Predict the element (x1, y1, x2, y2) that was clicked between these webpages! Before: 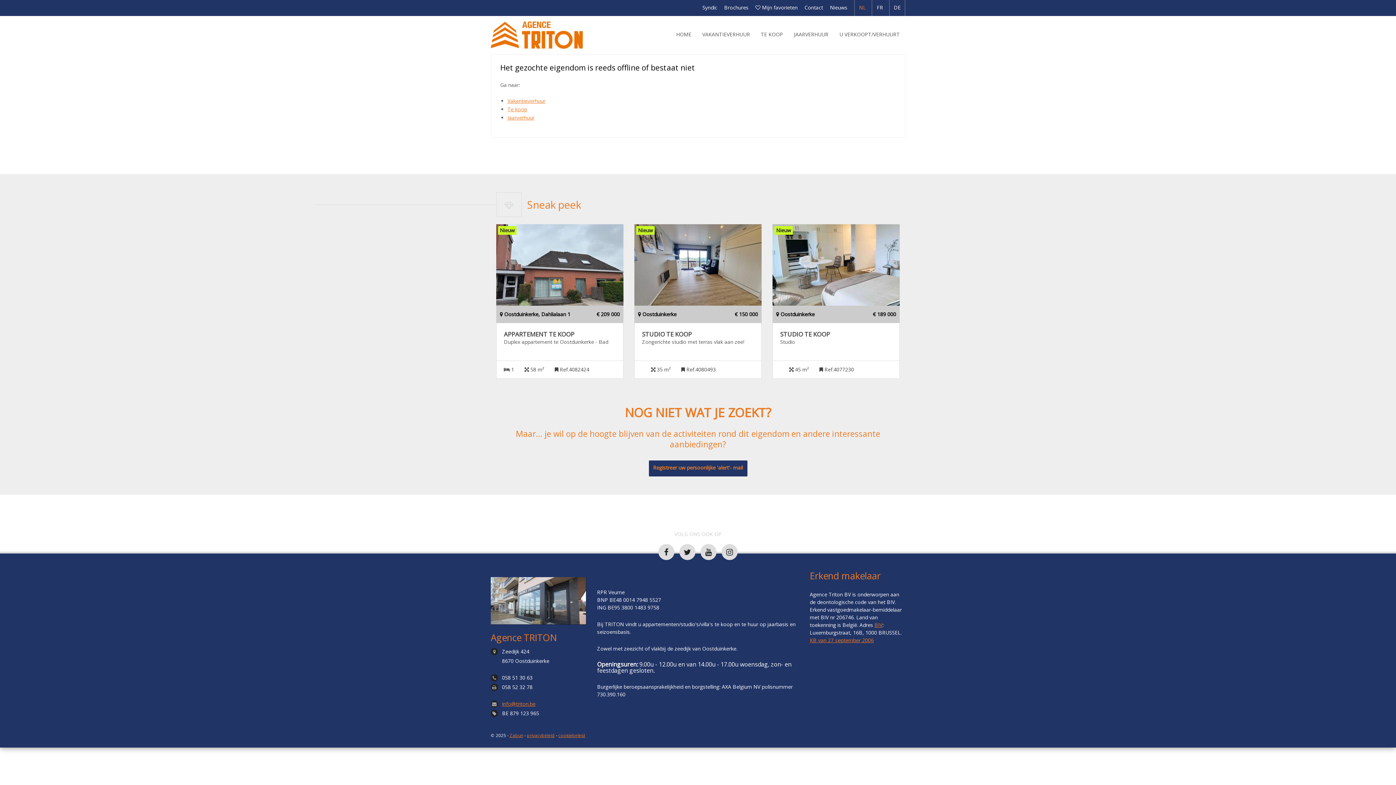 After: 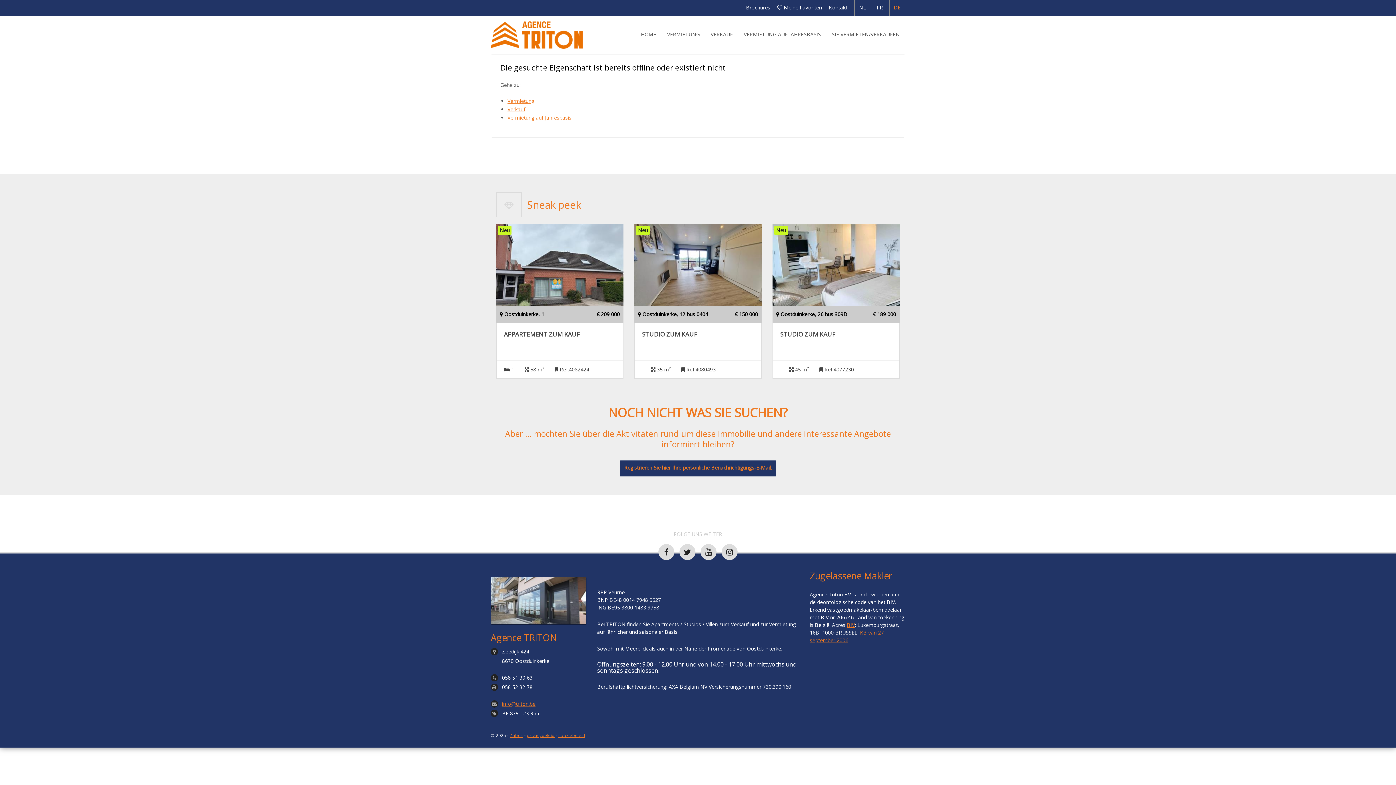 Action: bbox: (889, 0, 905, 16) label: DE